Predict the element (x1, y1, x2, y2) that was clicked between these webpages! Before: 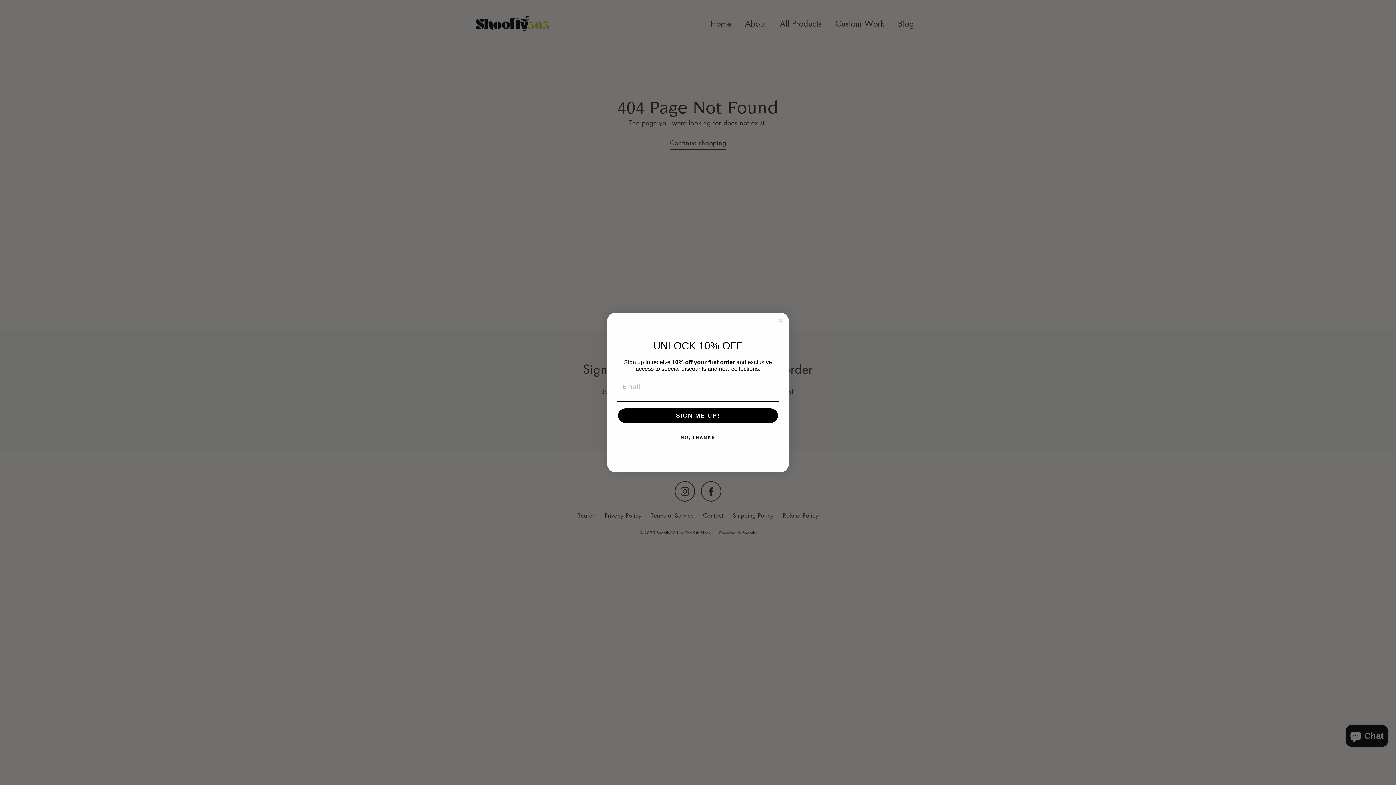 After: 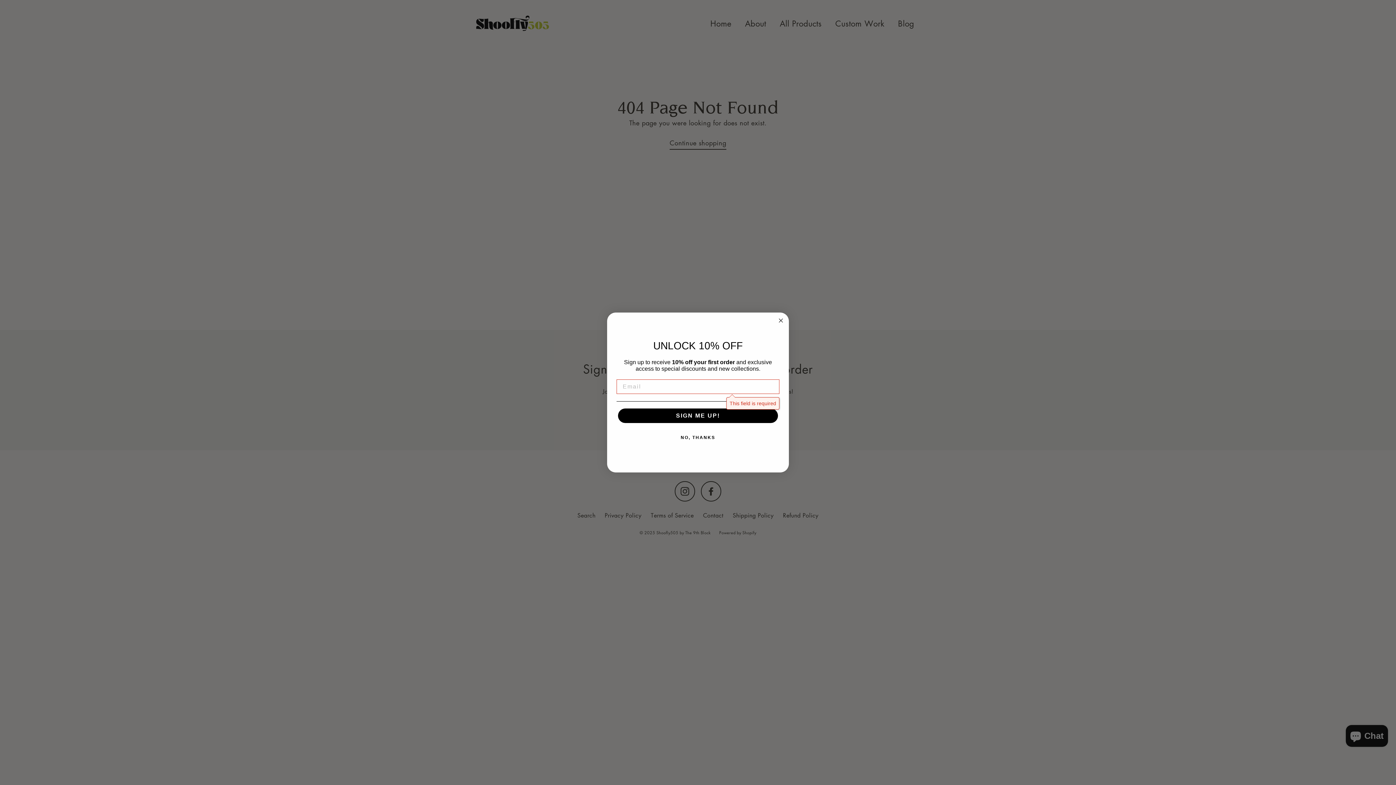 Action: bbox: (618, 408, 778, 423) label: SIGN ME UP!